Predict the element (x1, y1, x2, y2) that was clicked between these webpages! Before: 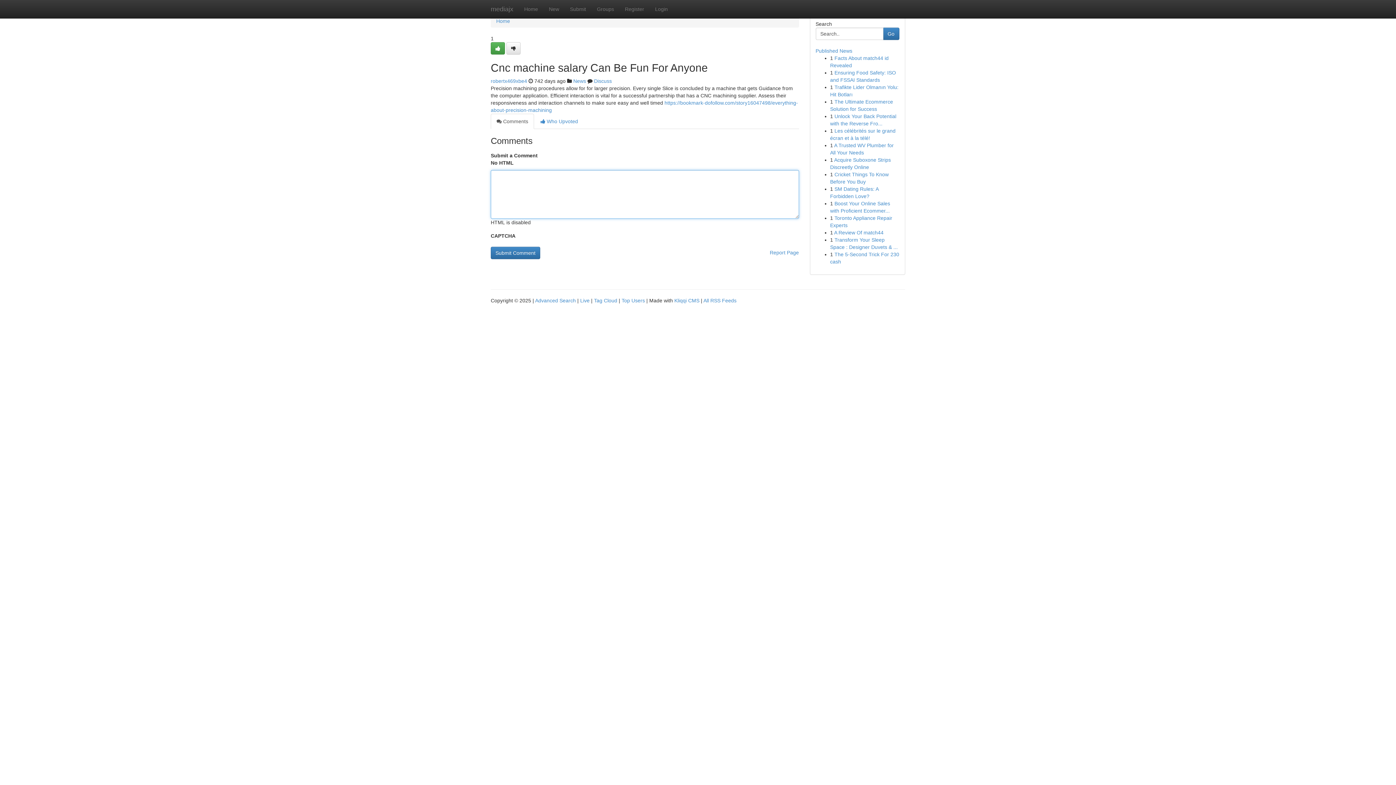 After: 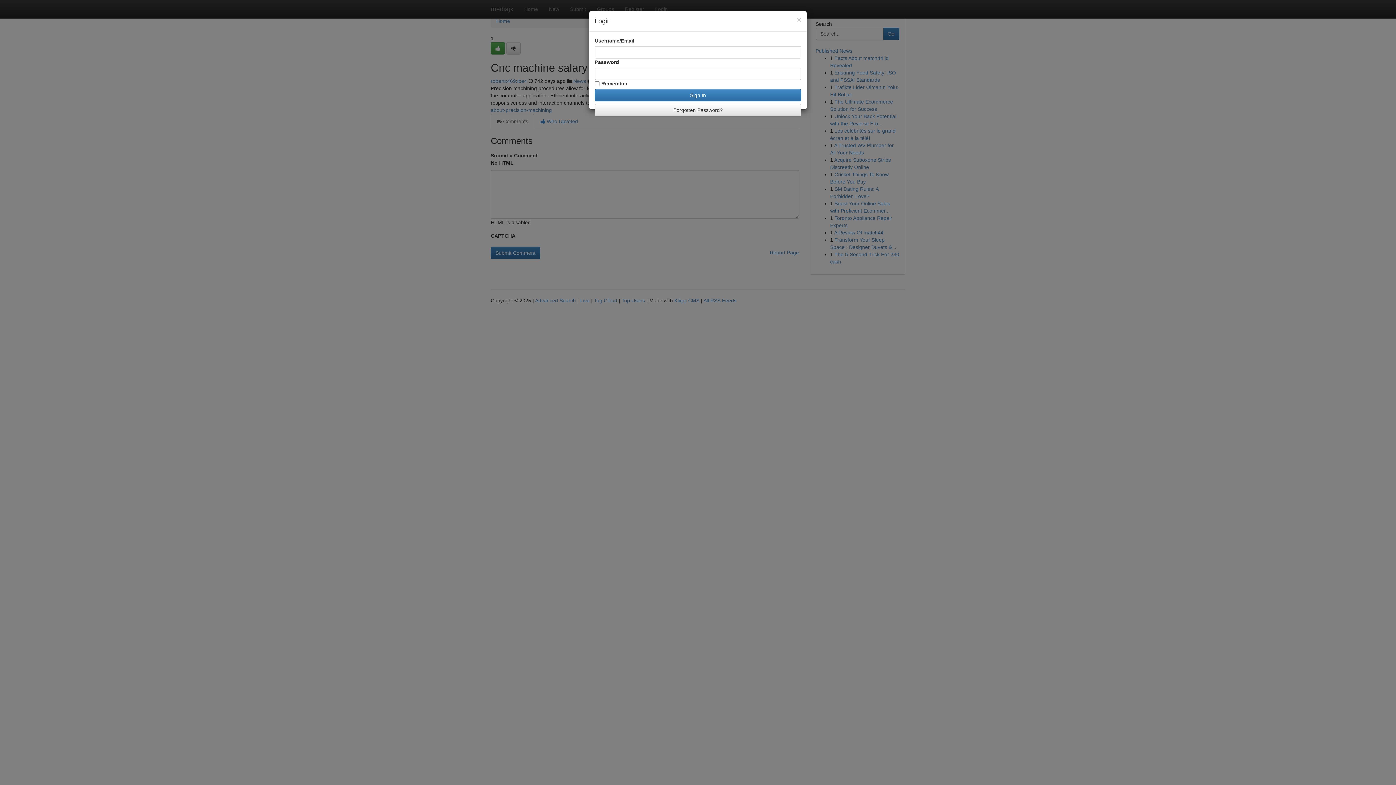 Action: label: Login bbox: (649, 0, 673, 18)